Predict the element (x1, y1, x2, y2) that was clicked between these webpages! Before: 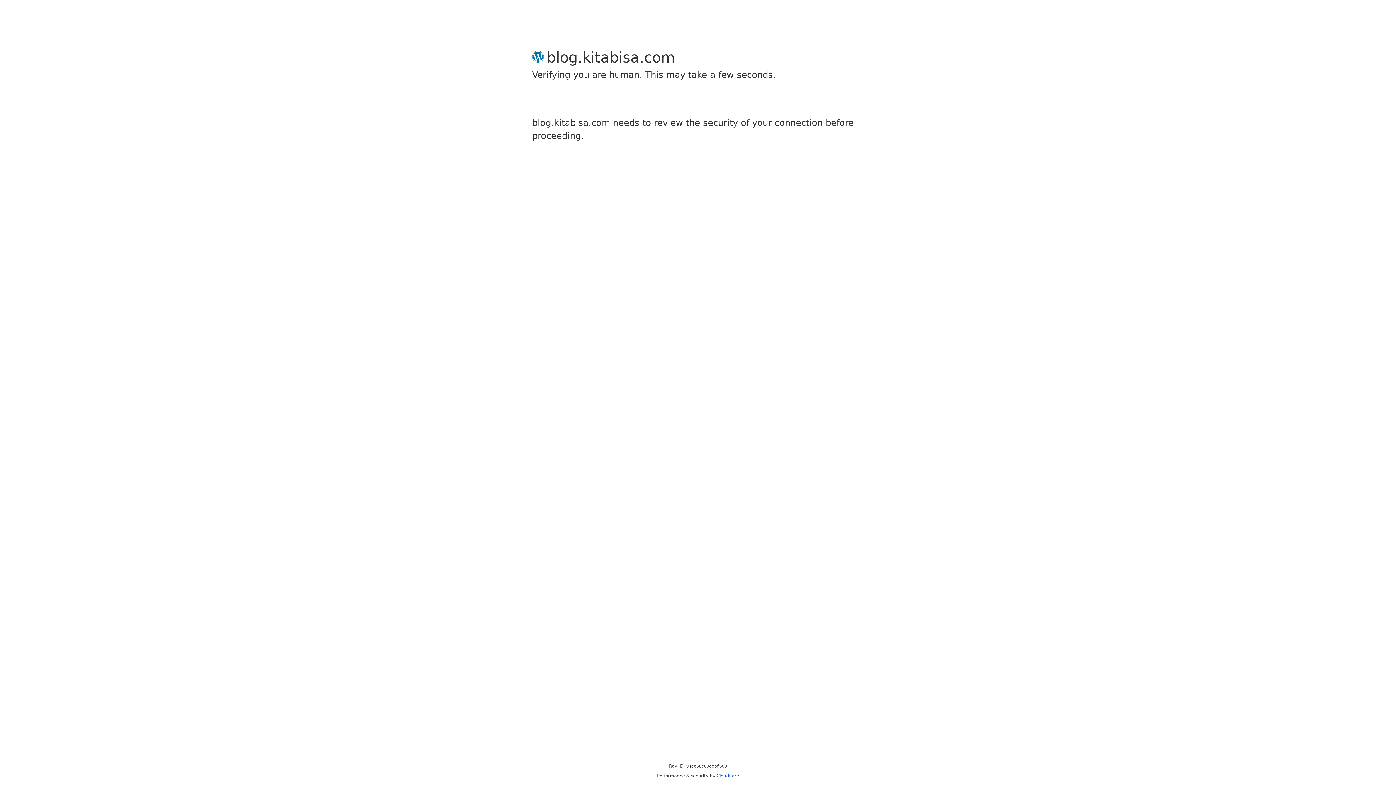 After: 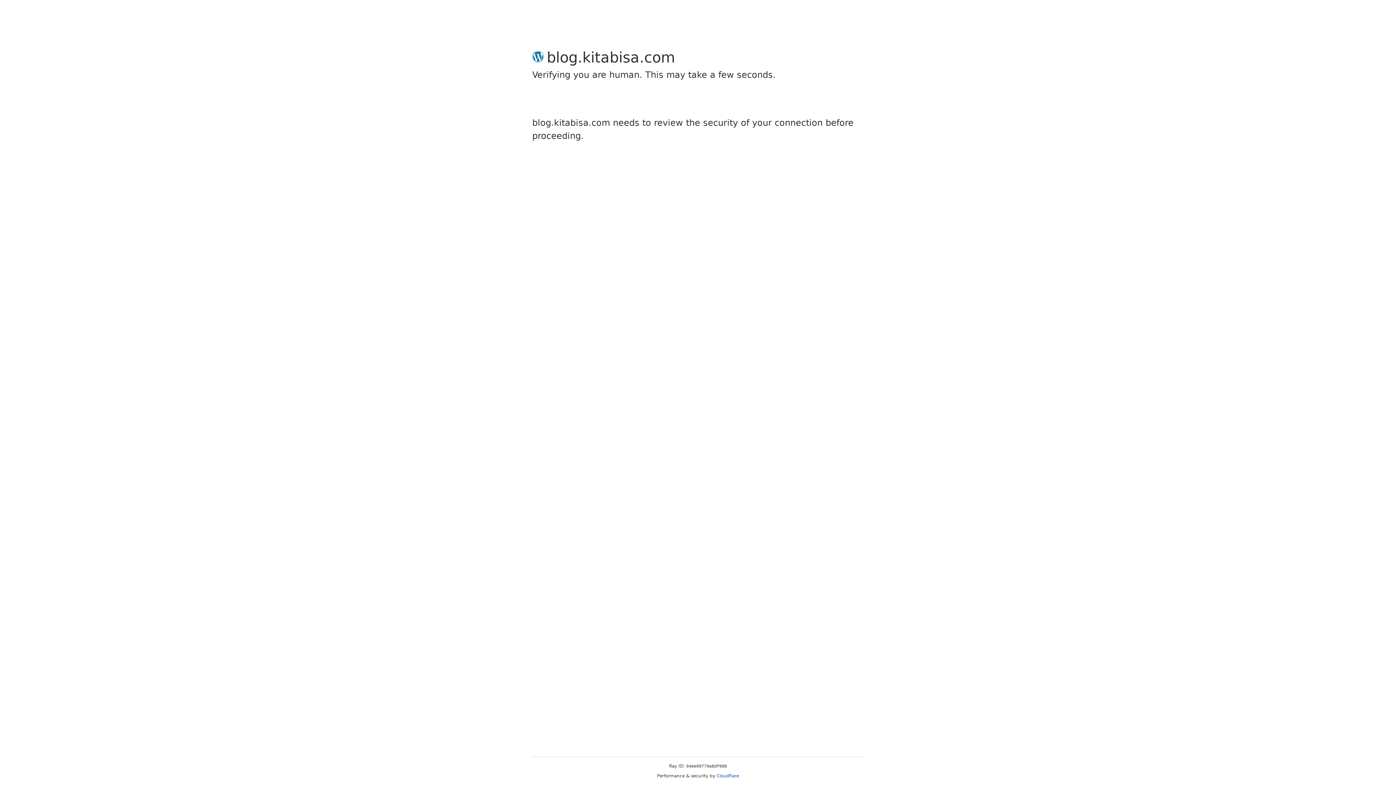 Action: bbox: (716, 773, 739, 778) label: Cloudflare